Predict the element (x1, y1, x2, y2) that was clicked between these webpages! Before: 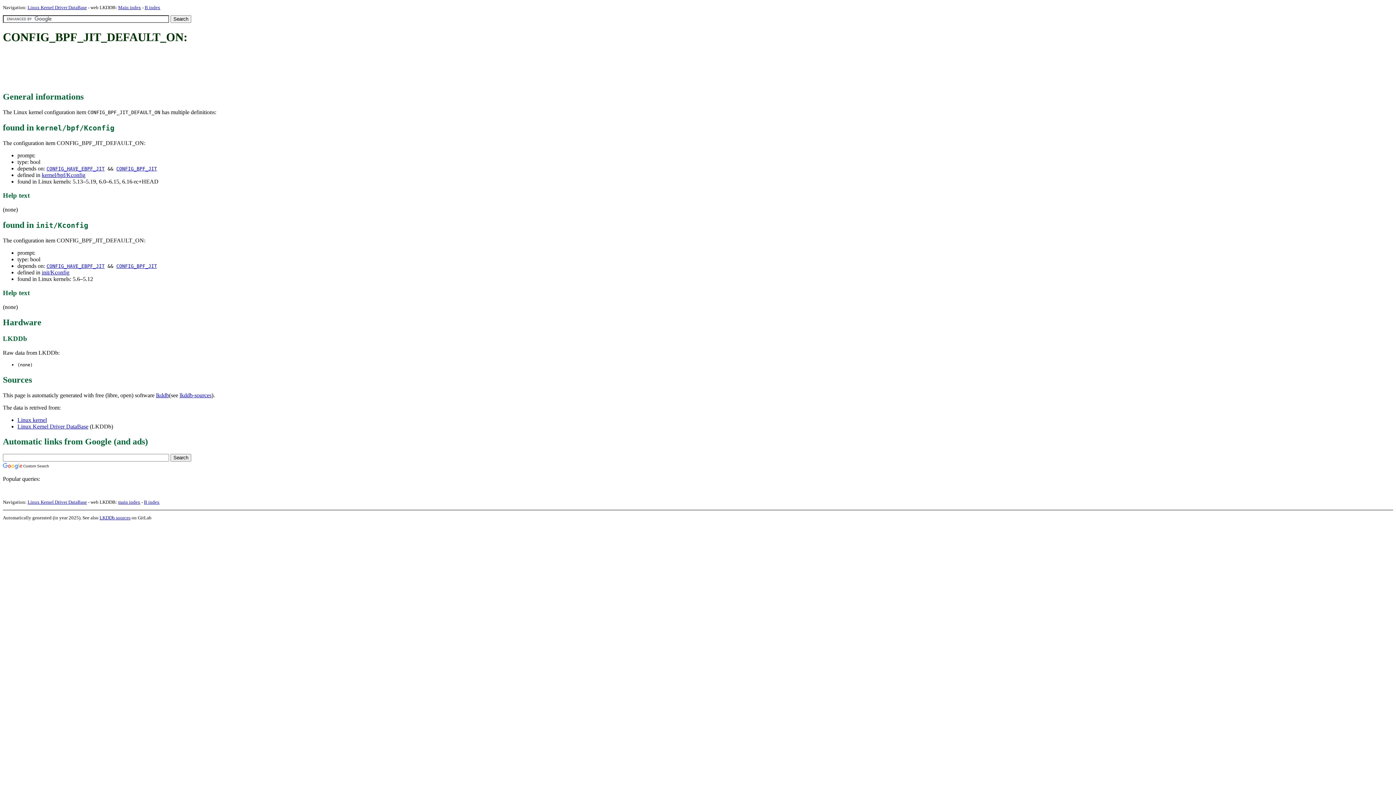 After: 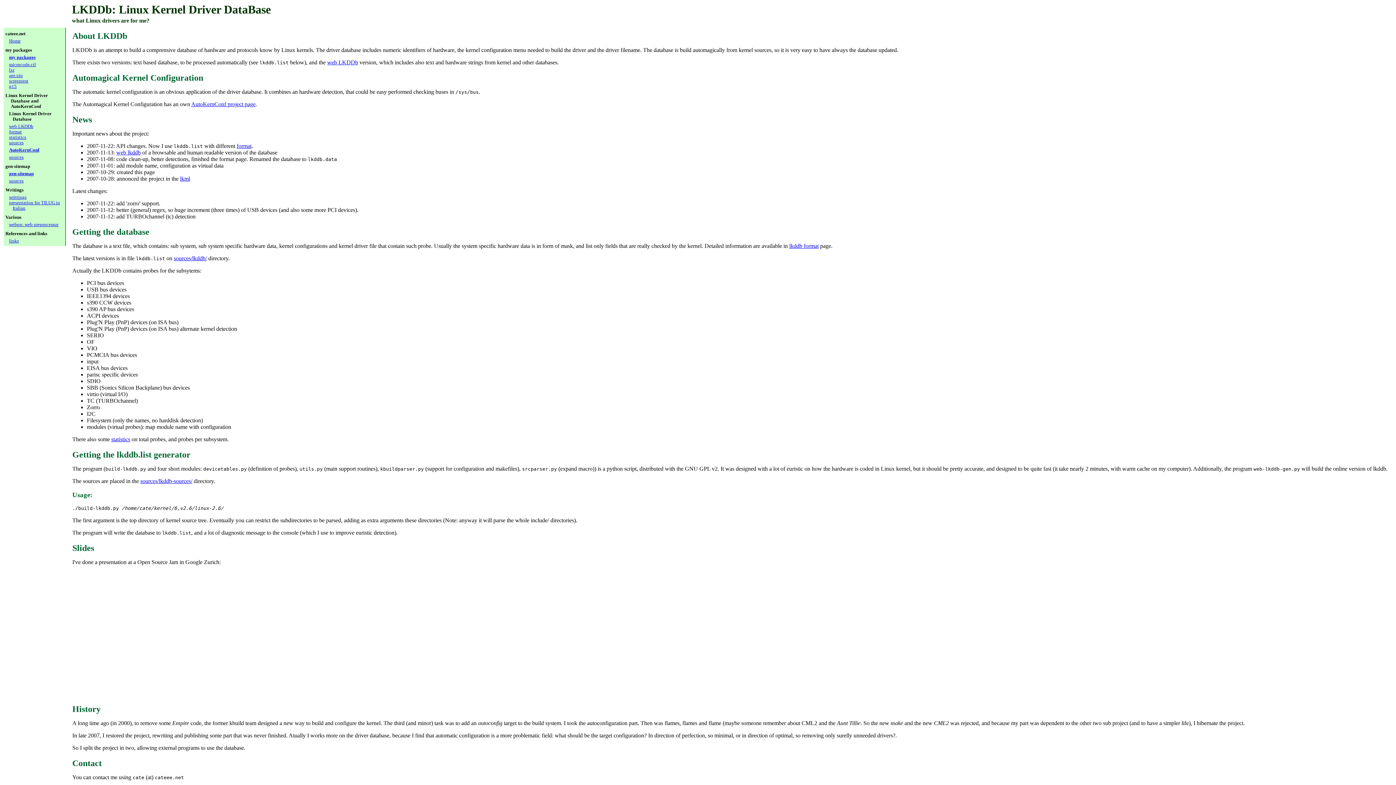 Action: bbox: (27, 4, 86, 10) label: Linux Kernel Driver DataBase